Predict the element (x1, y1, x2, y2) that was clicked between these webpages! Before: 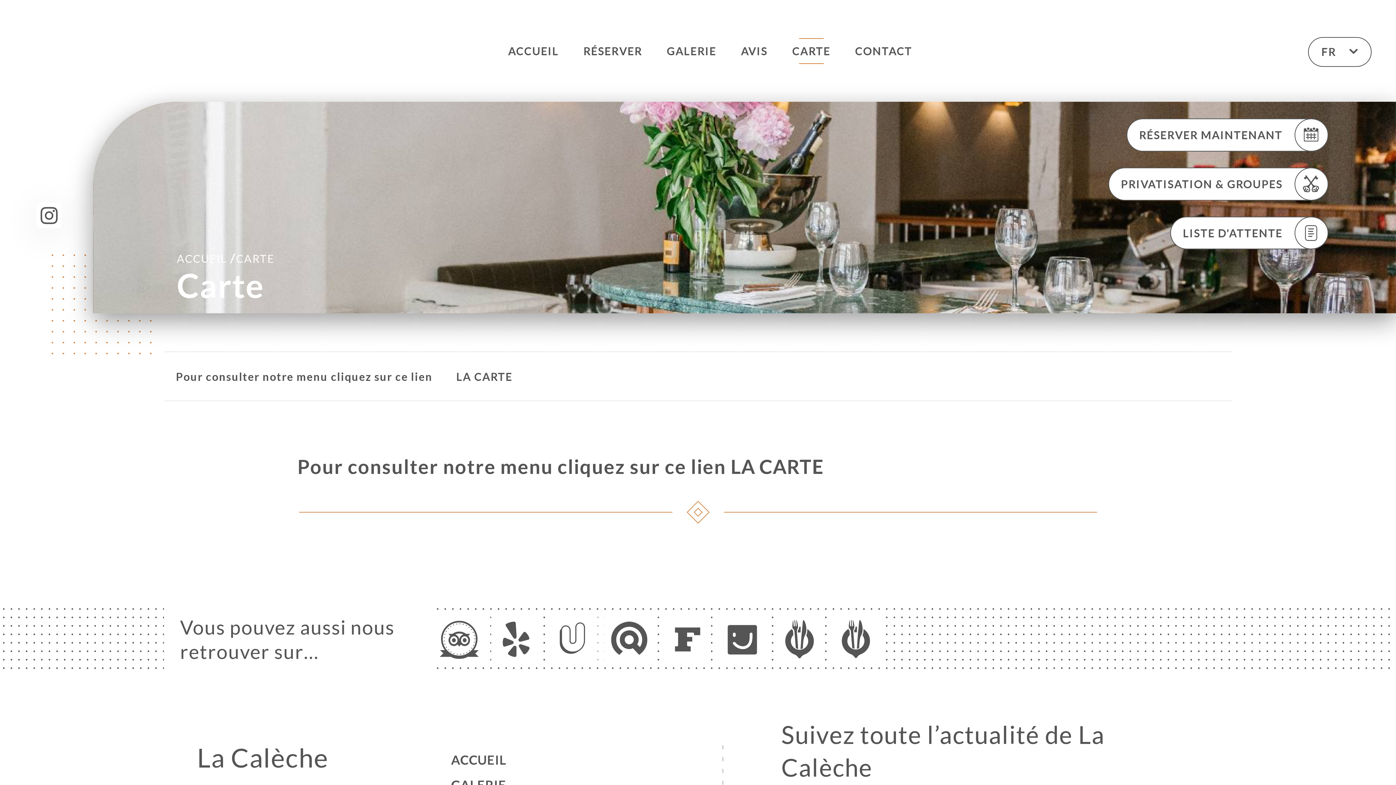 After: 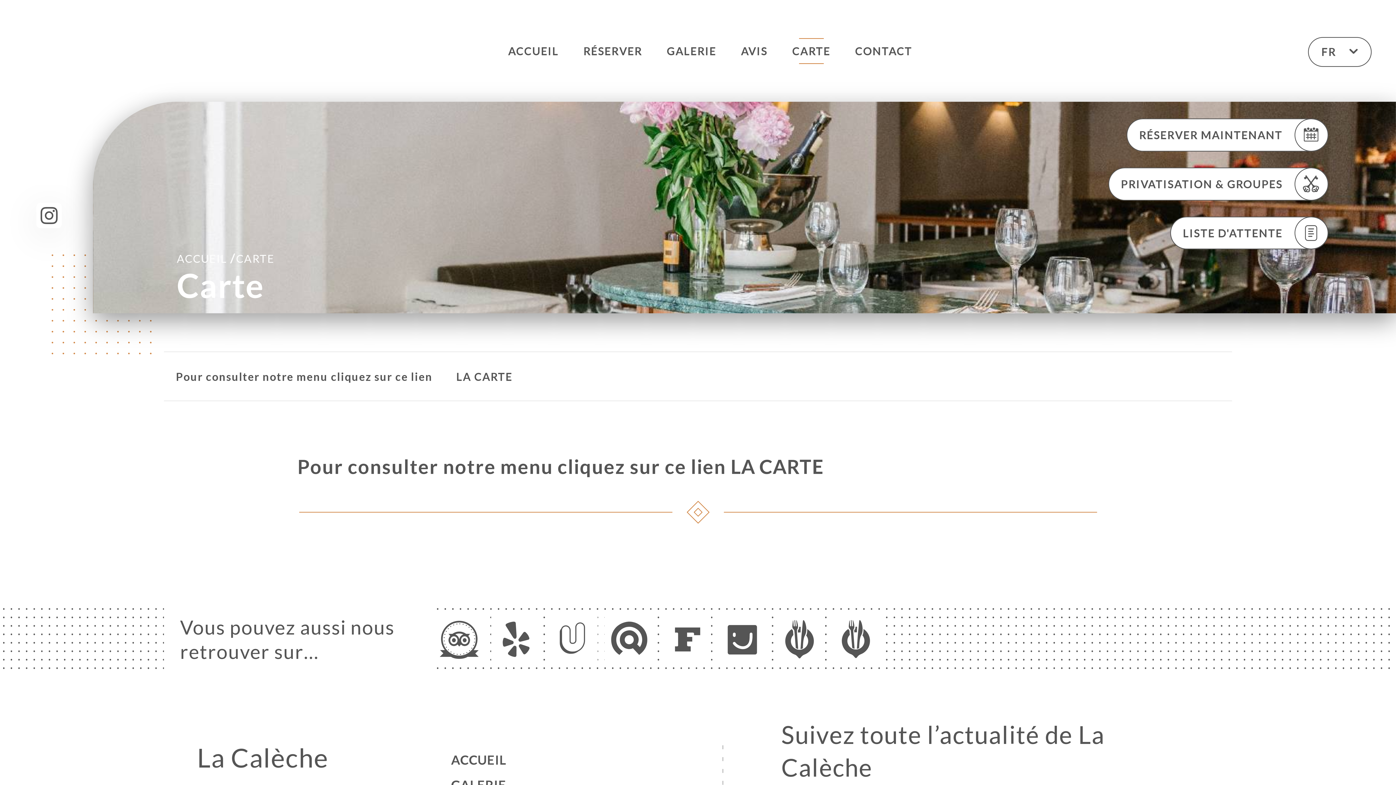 Action: label: CARTE bbox: (792, 38, 830, 64)